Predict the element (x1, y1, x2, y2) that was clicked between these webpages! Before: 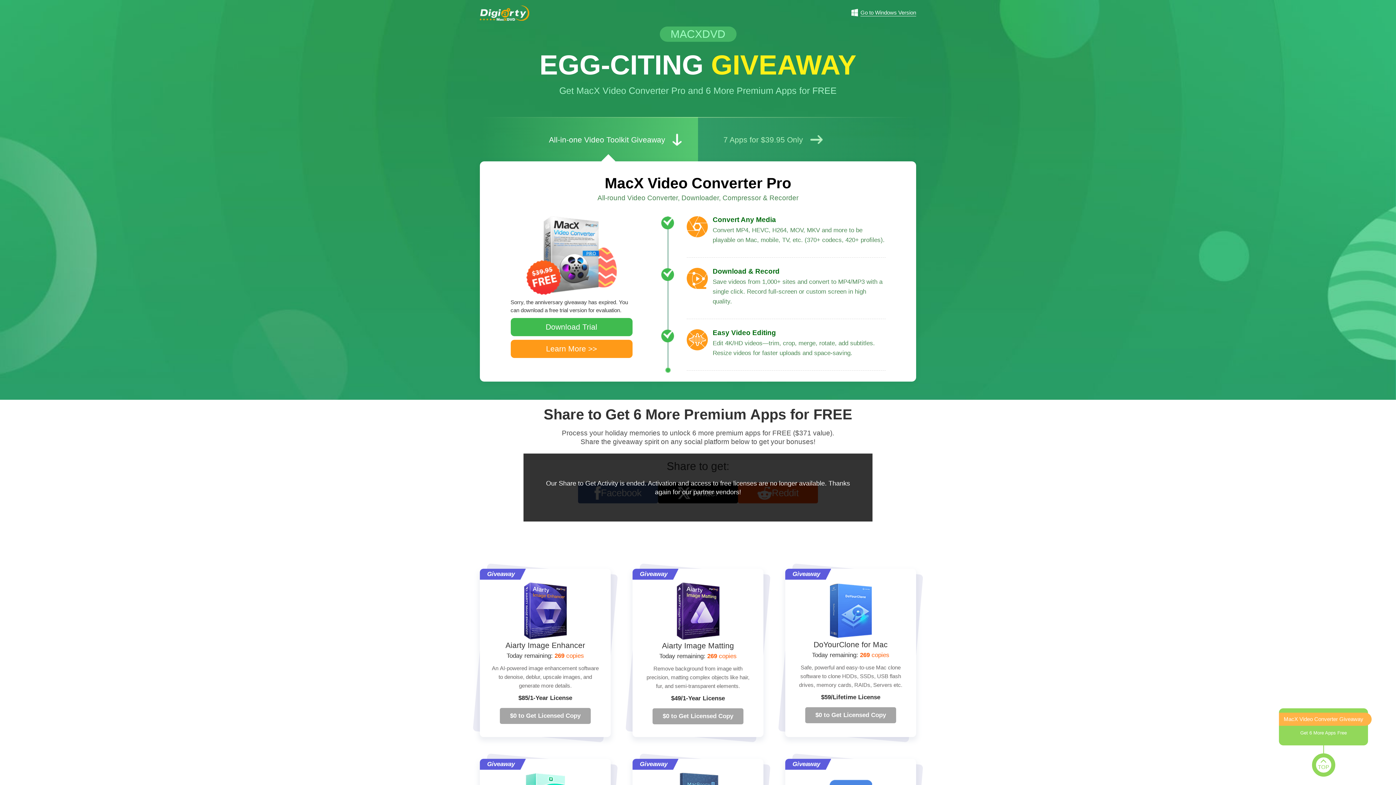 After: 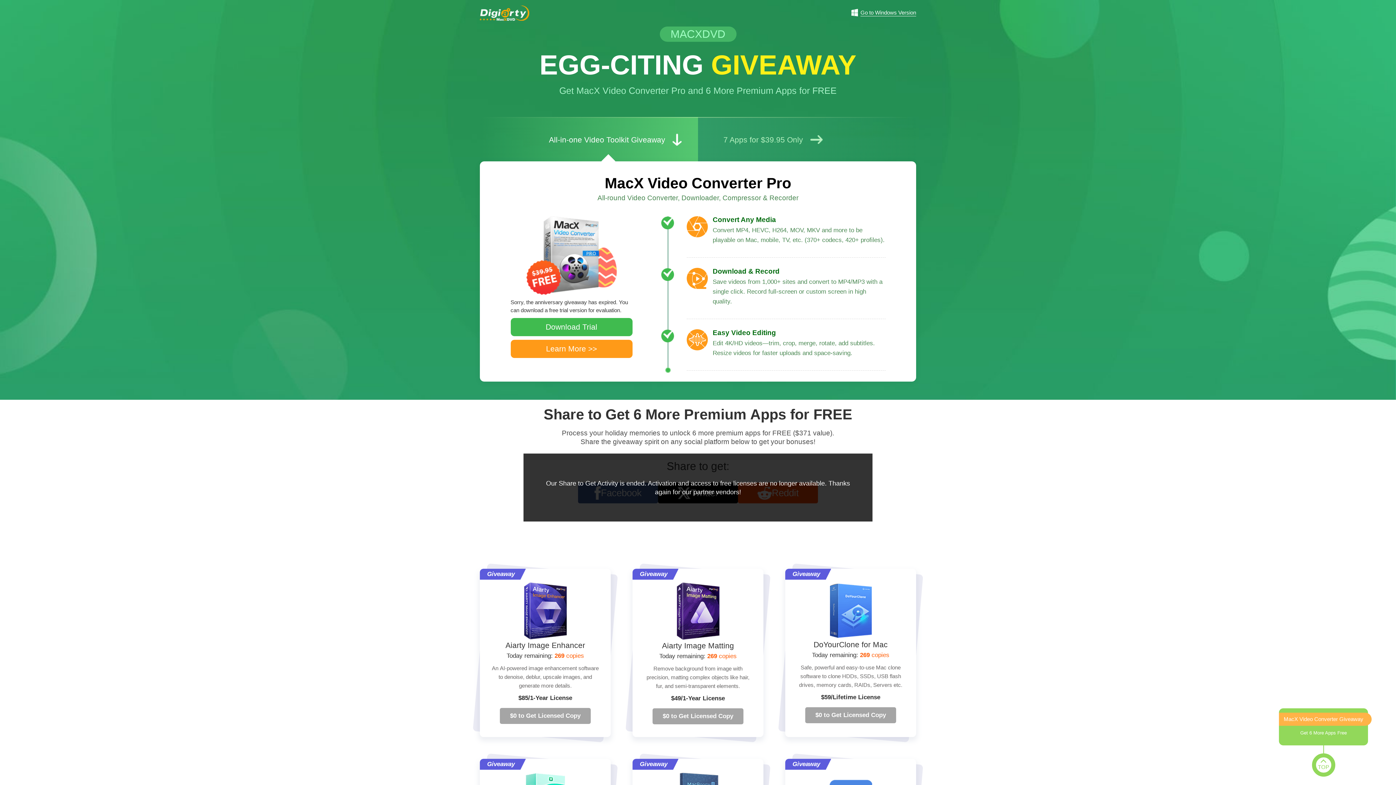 Action: label: $0 to Get Licensed Copy bbox: (805, 707, 896, 723)